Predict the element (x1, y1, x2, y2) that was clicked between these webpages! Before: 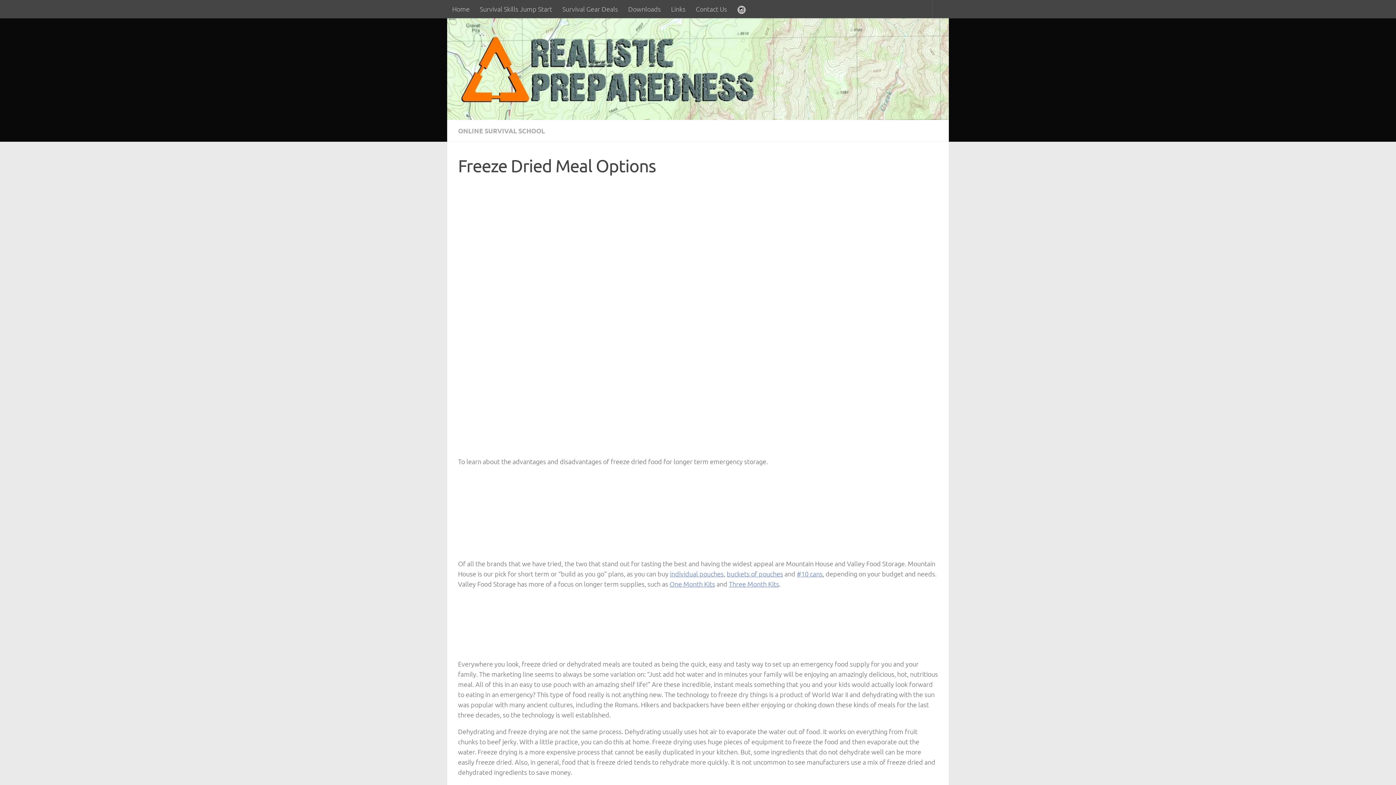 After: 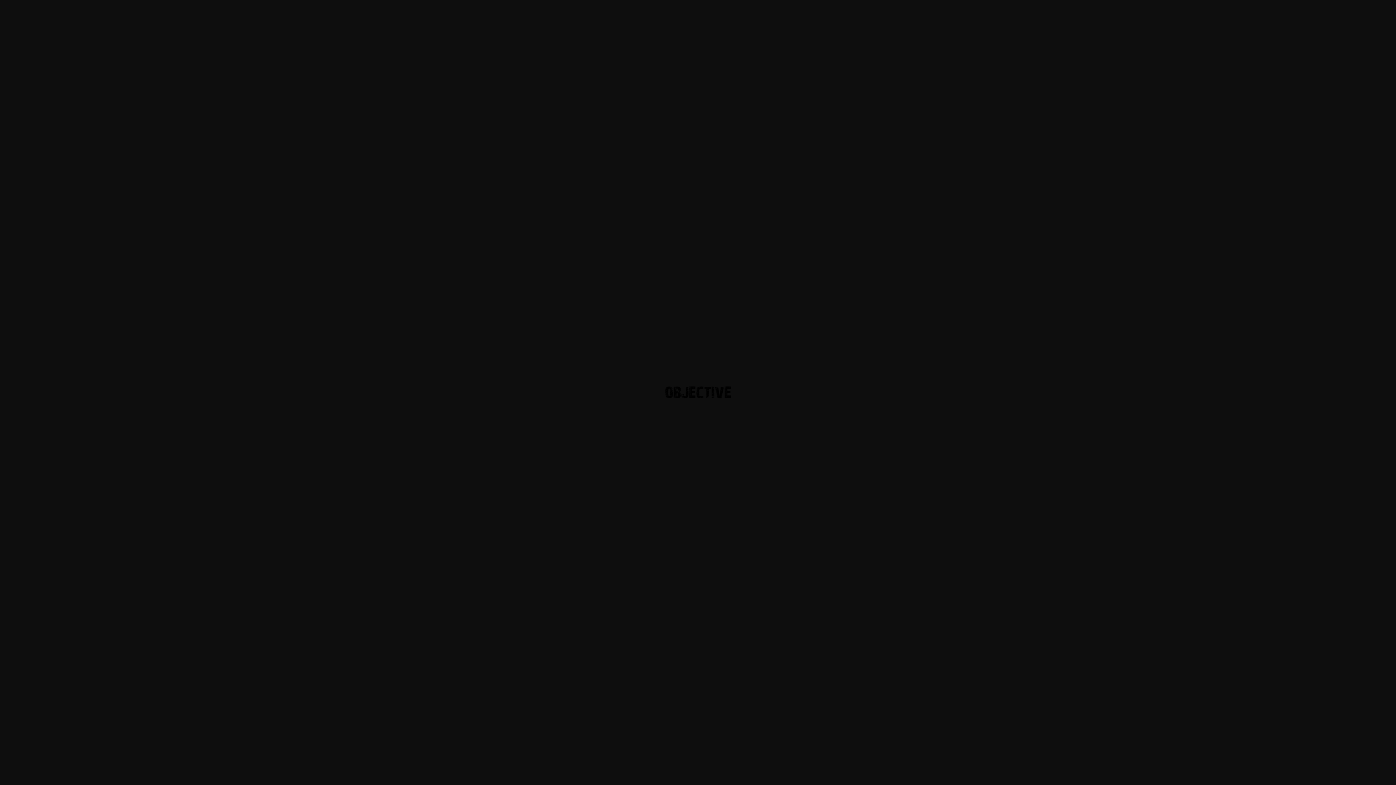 Action: bbox: (458, 377, 938, 450)